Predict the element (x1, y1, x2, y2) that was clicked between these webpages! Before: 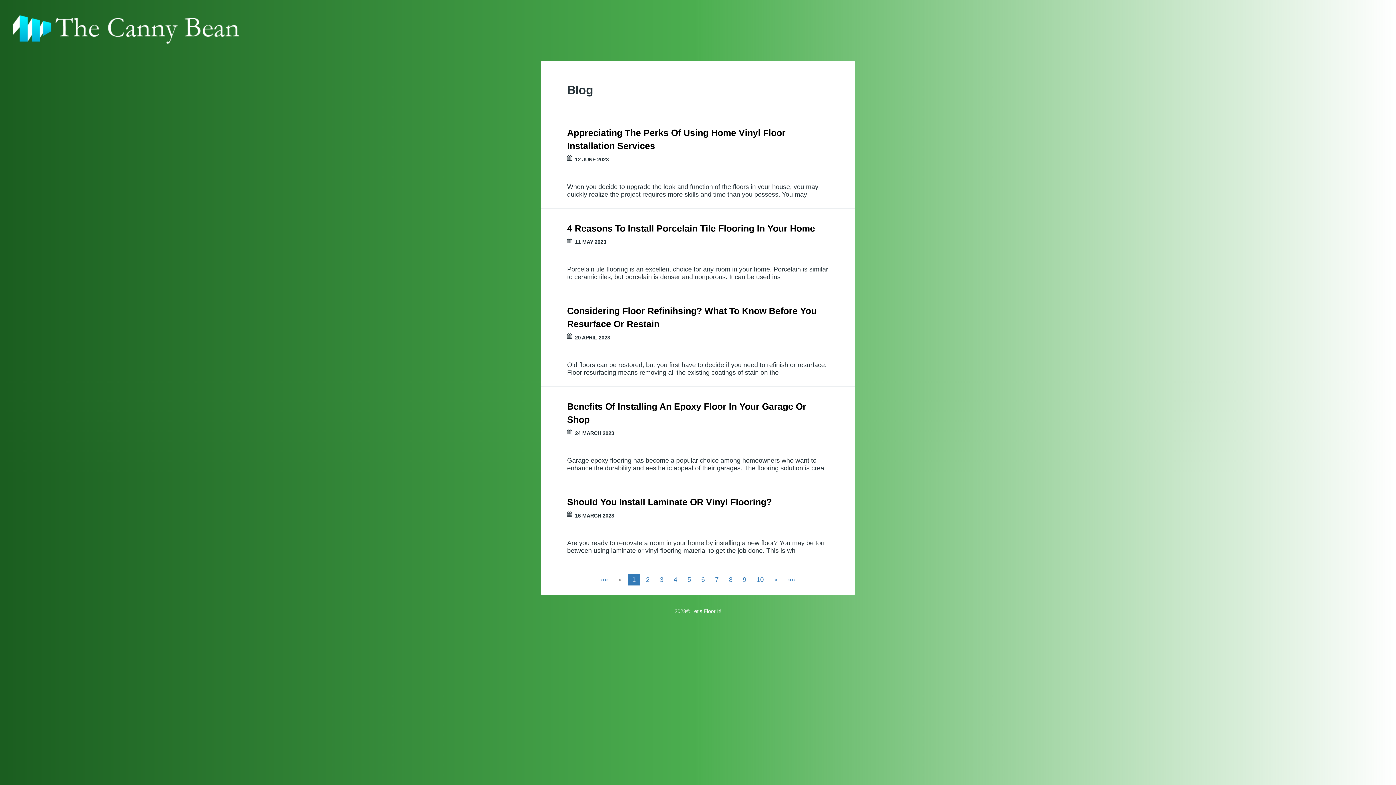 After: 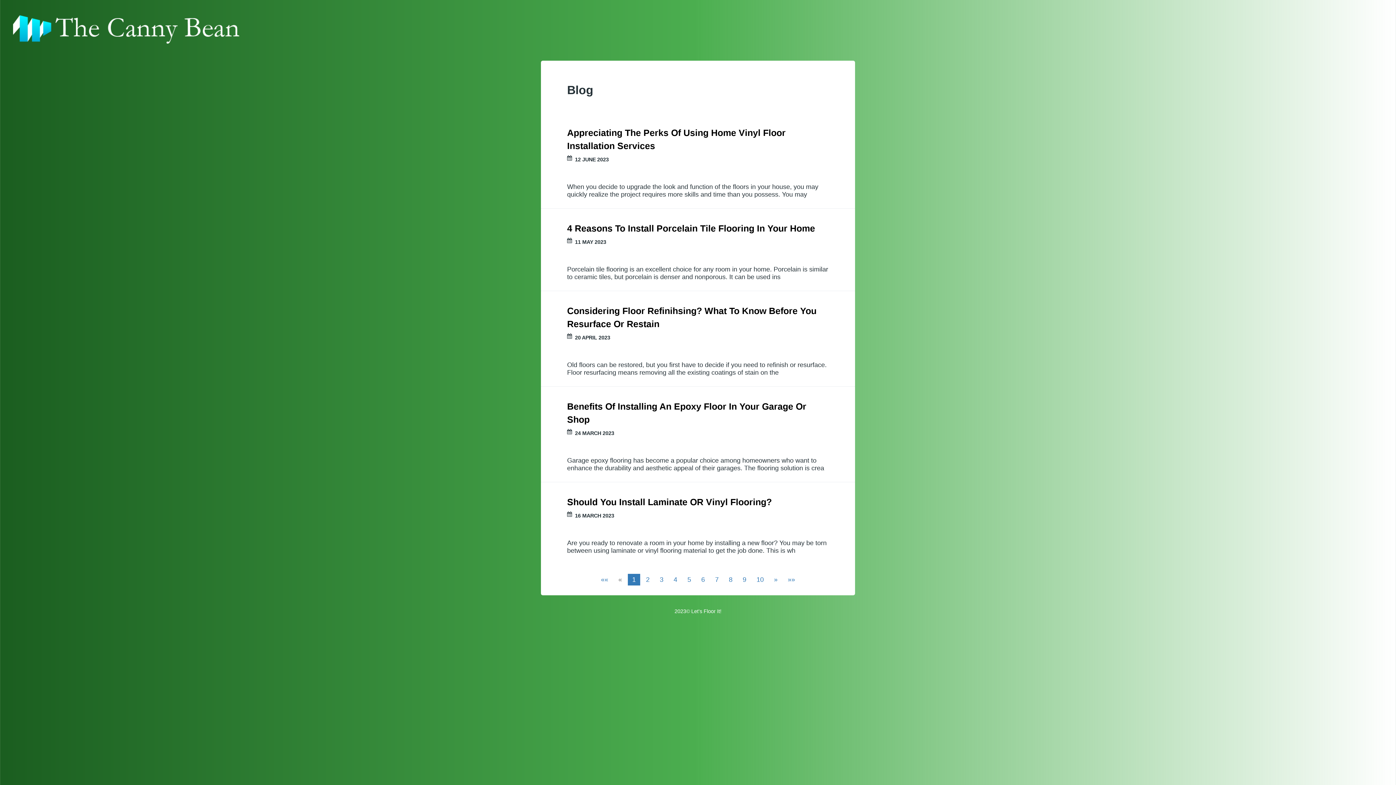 Action: bbox: (596, 574, 612, 585) label: First